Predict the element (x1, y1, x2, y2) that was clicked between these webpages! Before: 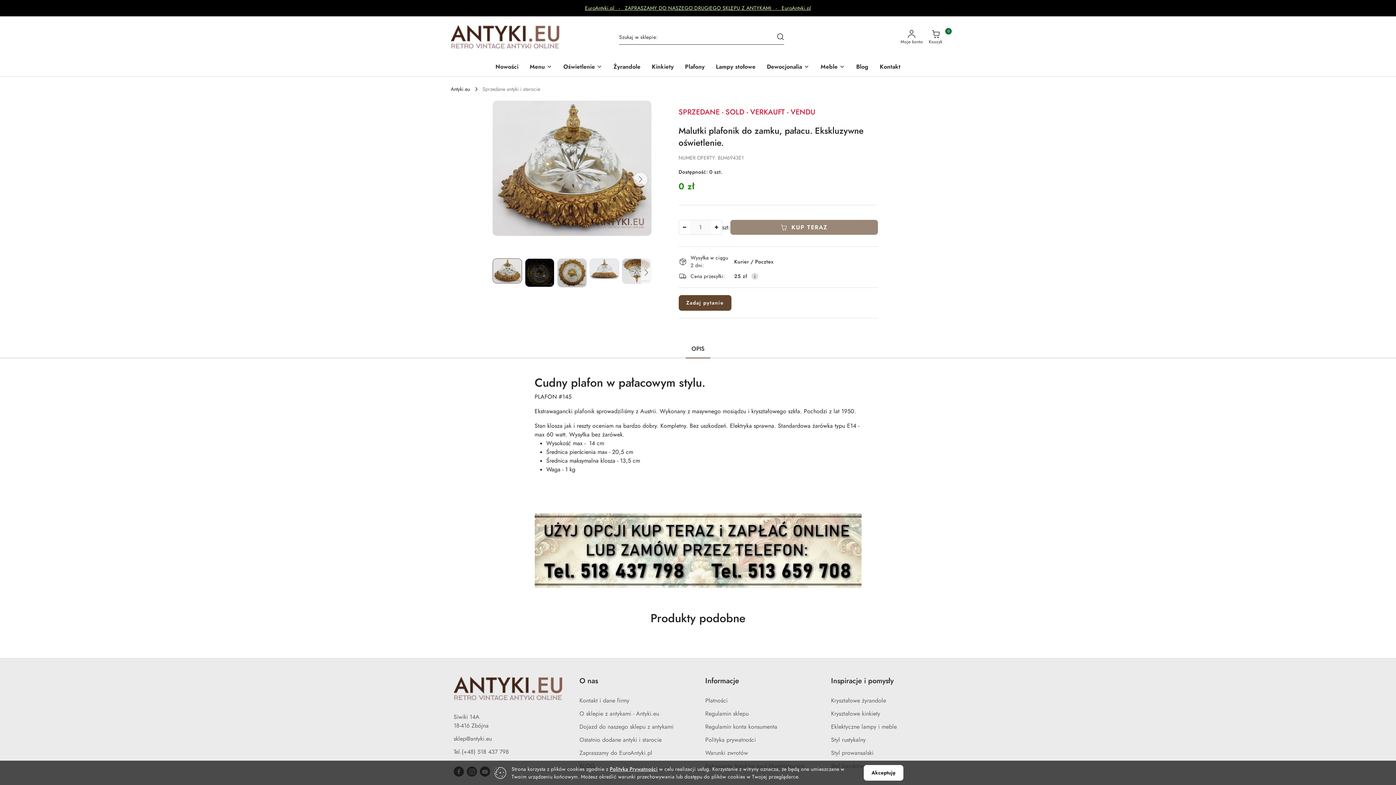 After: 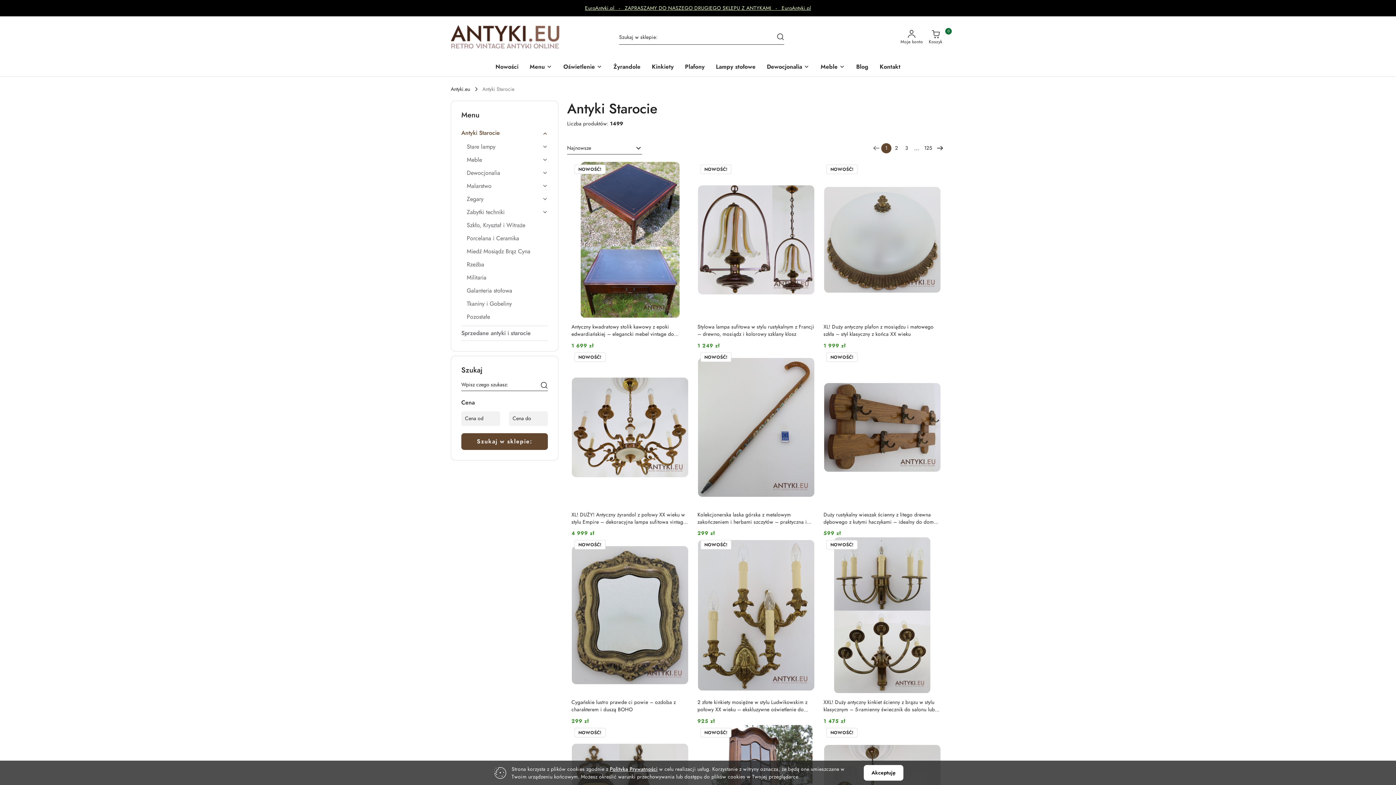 Action: bbox: (492, 58, 521, 76) label: Nowości